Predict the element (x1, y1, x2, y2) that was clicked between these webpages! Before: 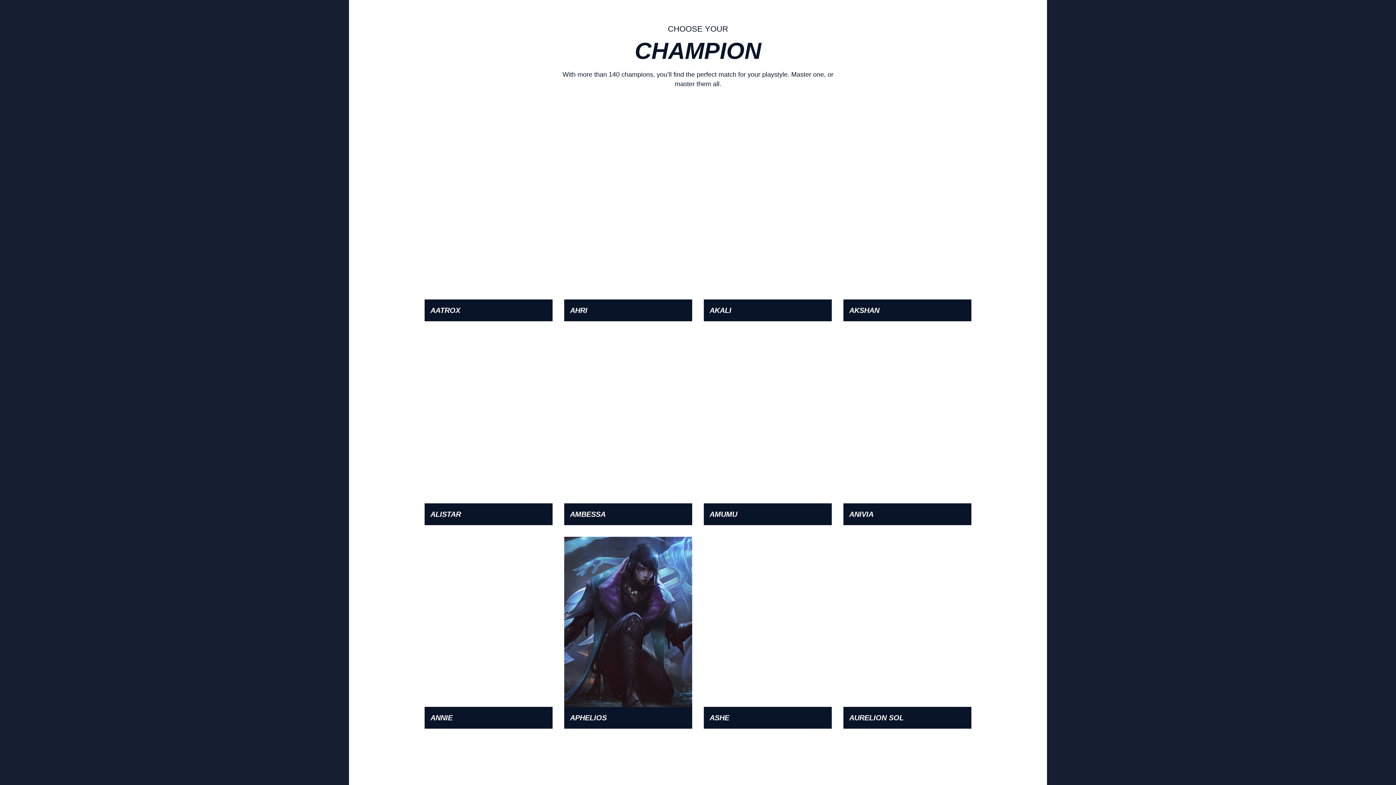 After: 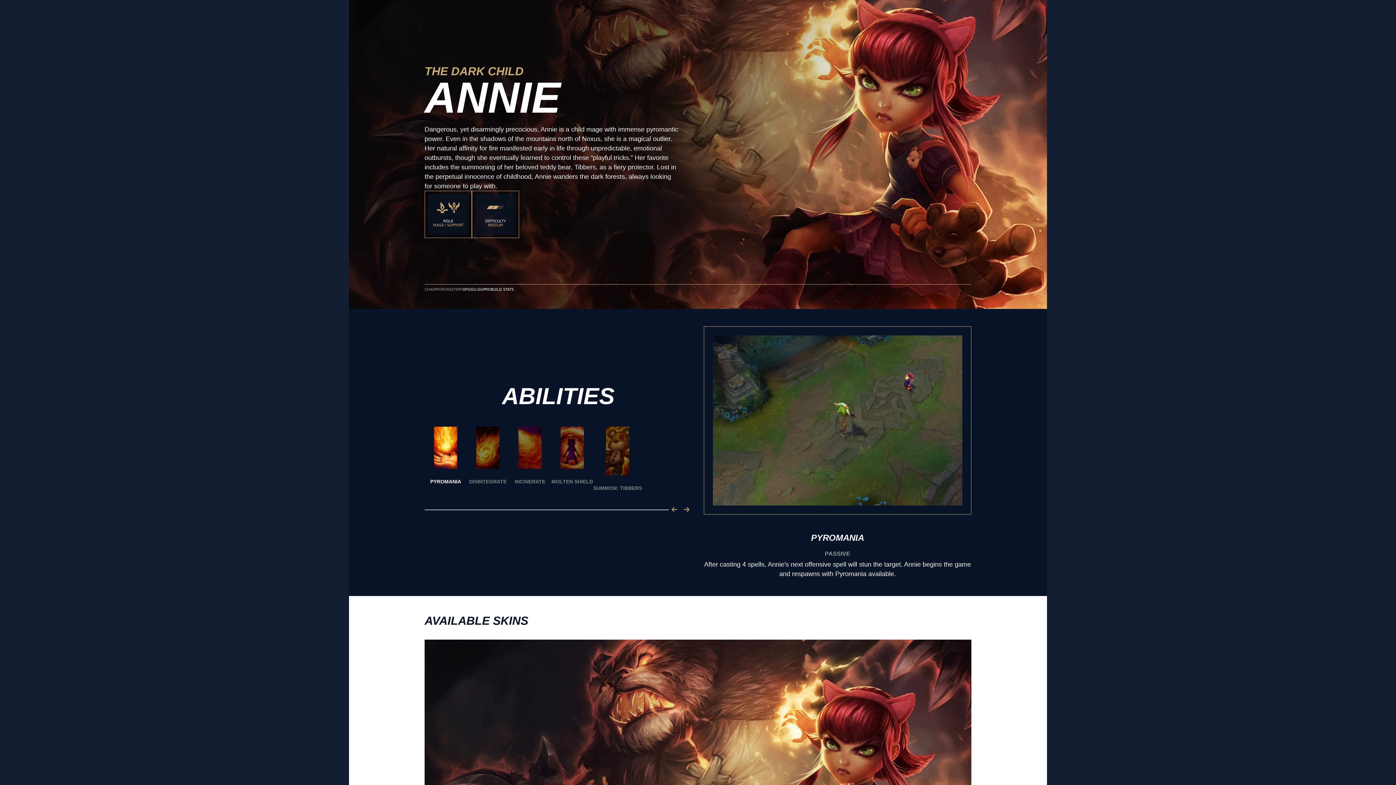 Action: label: Annie bbox: (424, 536, 552, 729)